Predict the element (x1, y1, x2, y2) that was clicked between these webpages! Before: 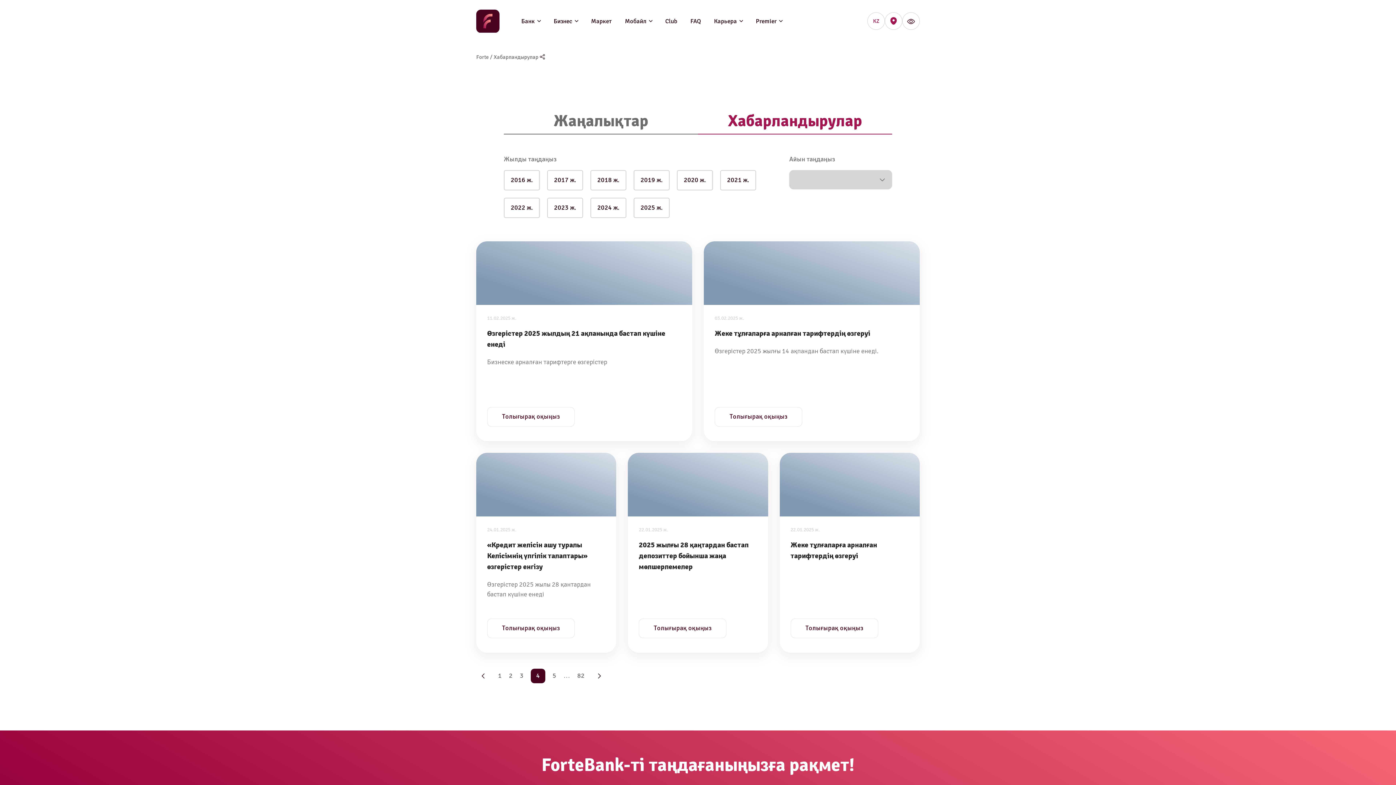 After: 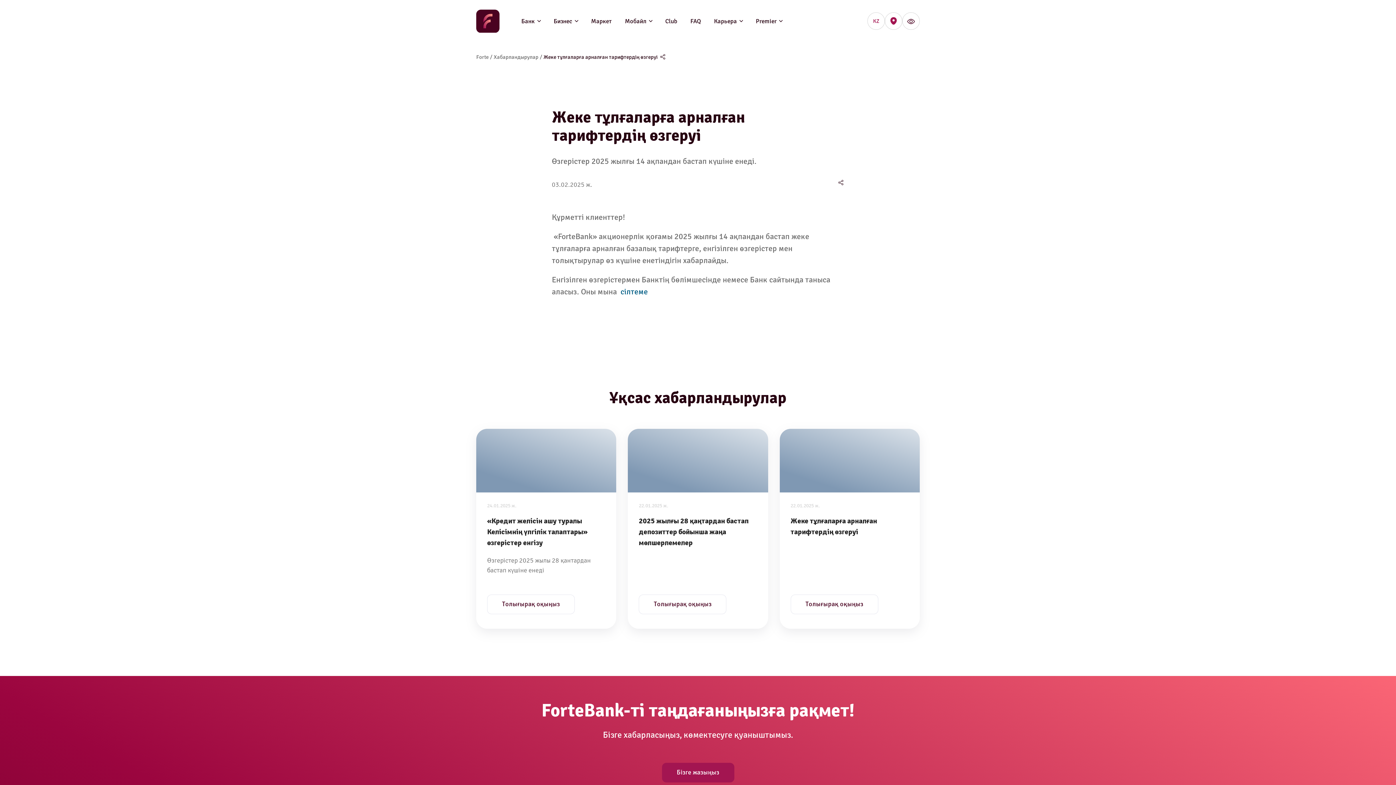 Action: label: Толығырақ оқыңыз bbox: (714, 407, 802, 426)